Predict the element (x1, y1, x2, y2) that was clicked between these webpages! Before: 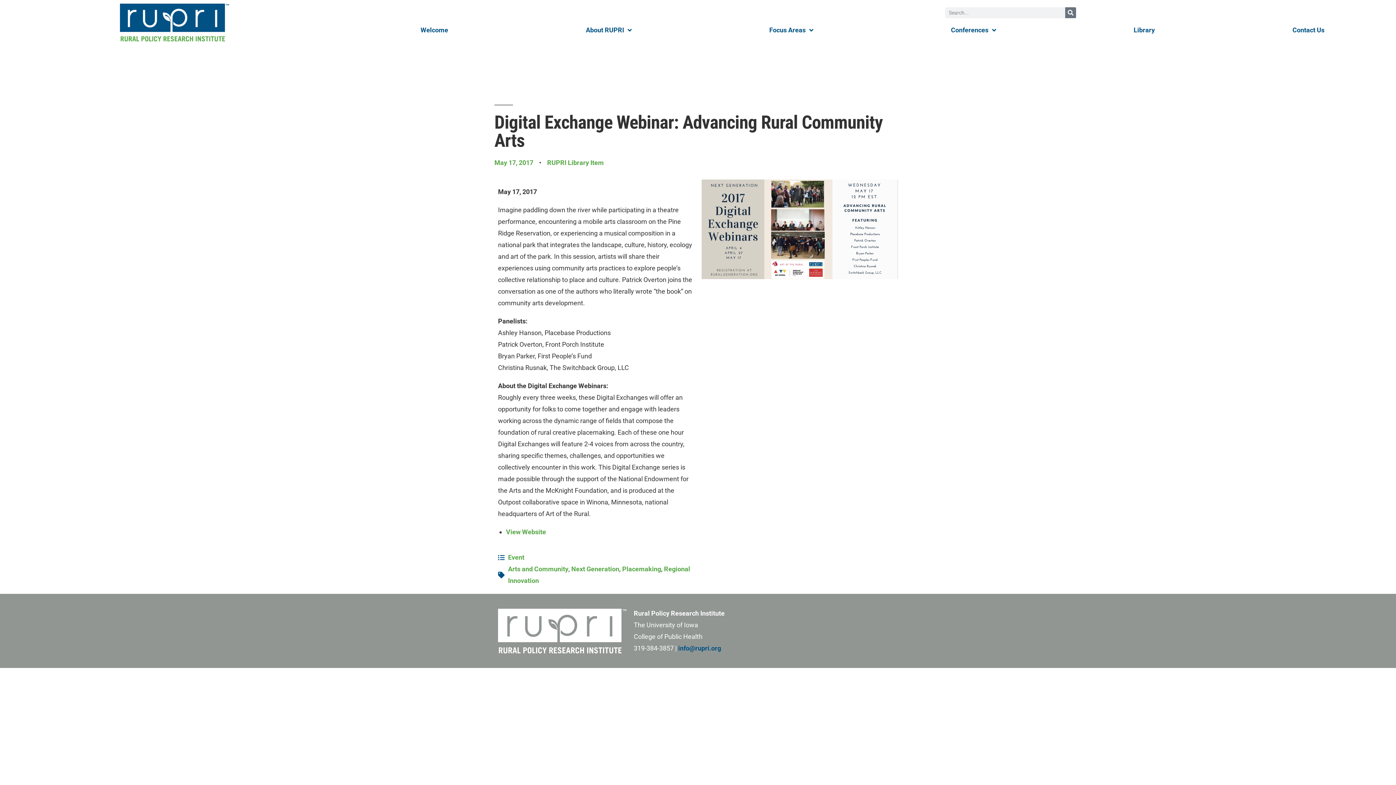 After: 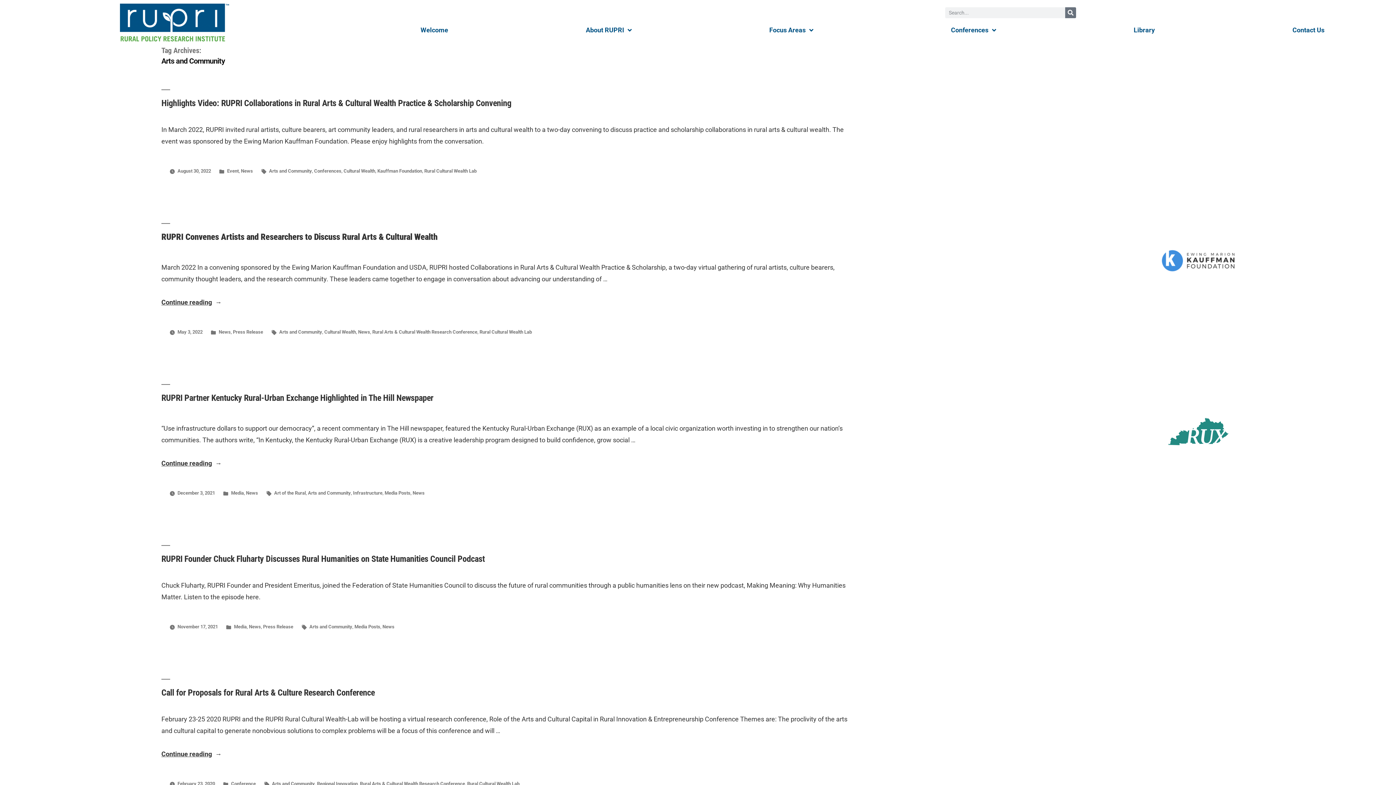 Action: bbox: (508, 565, 568, 573) label: Arts and Community